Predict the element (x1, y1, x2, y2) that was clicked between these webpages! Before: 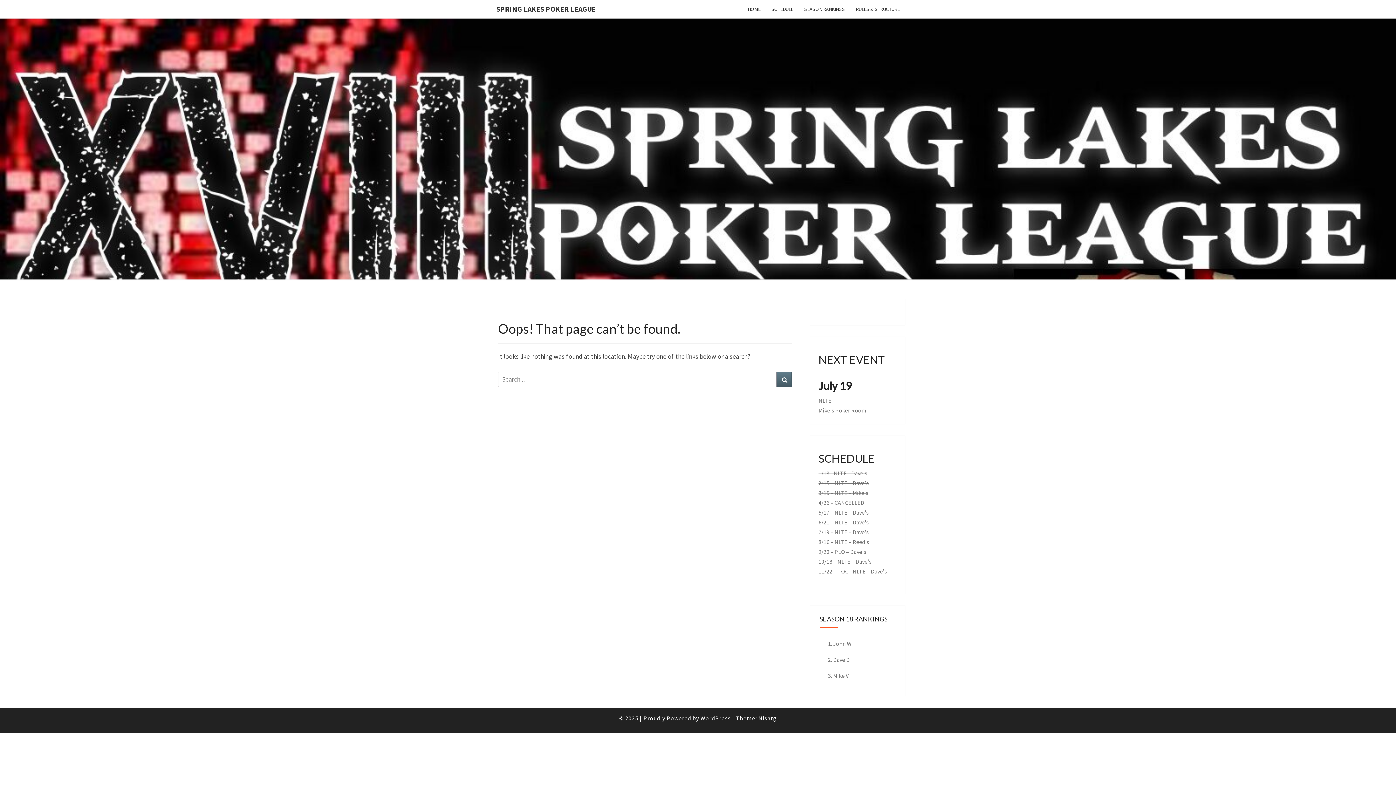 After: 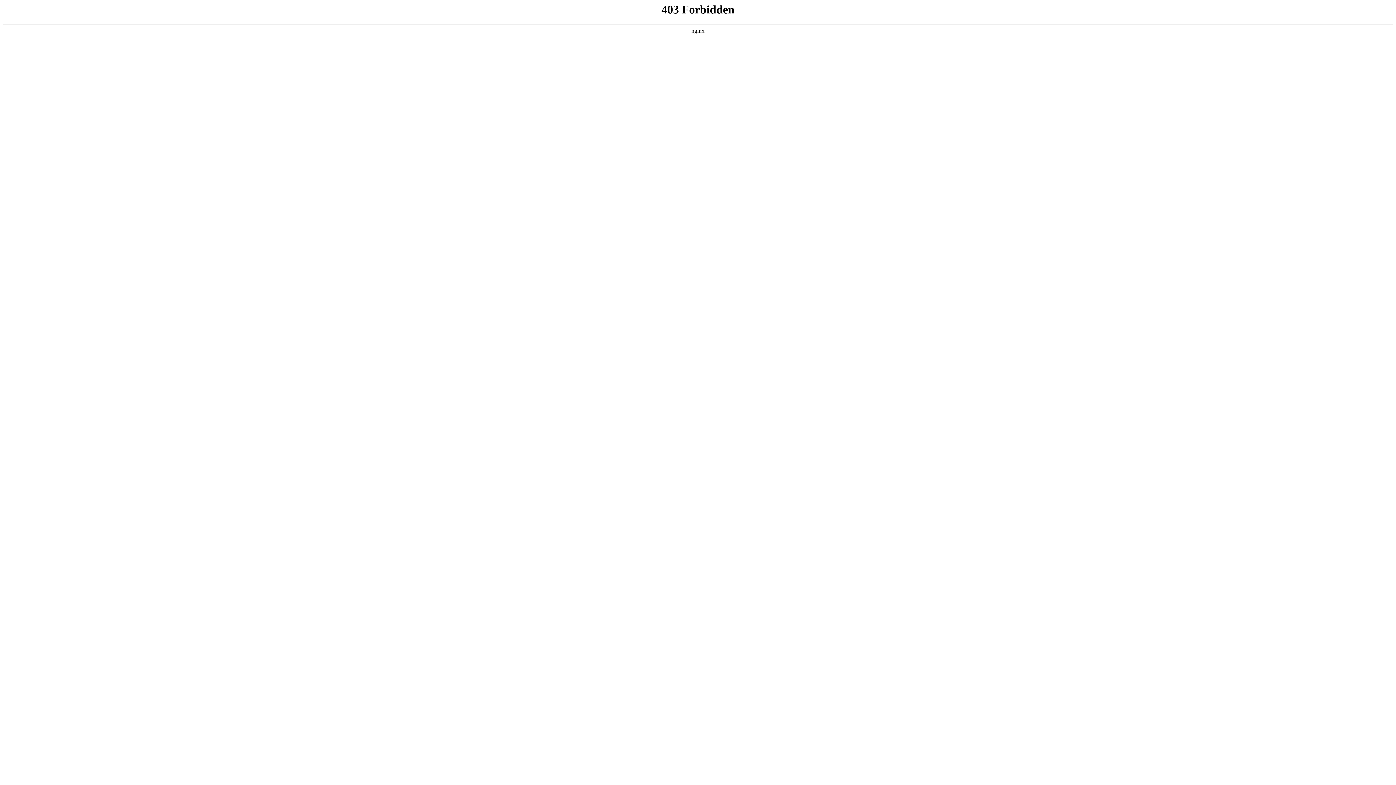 Action: label: Nisarg bbox: (758, 714, 777, 722)